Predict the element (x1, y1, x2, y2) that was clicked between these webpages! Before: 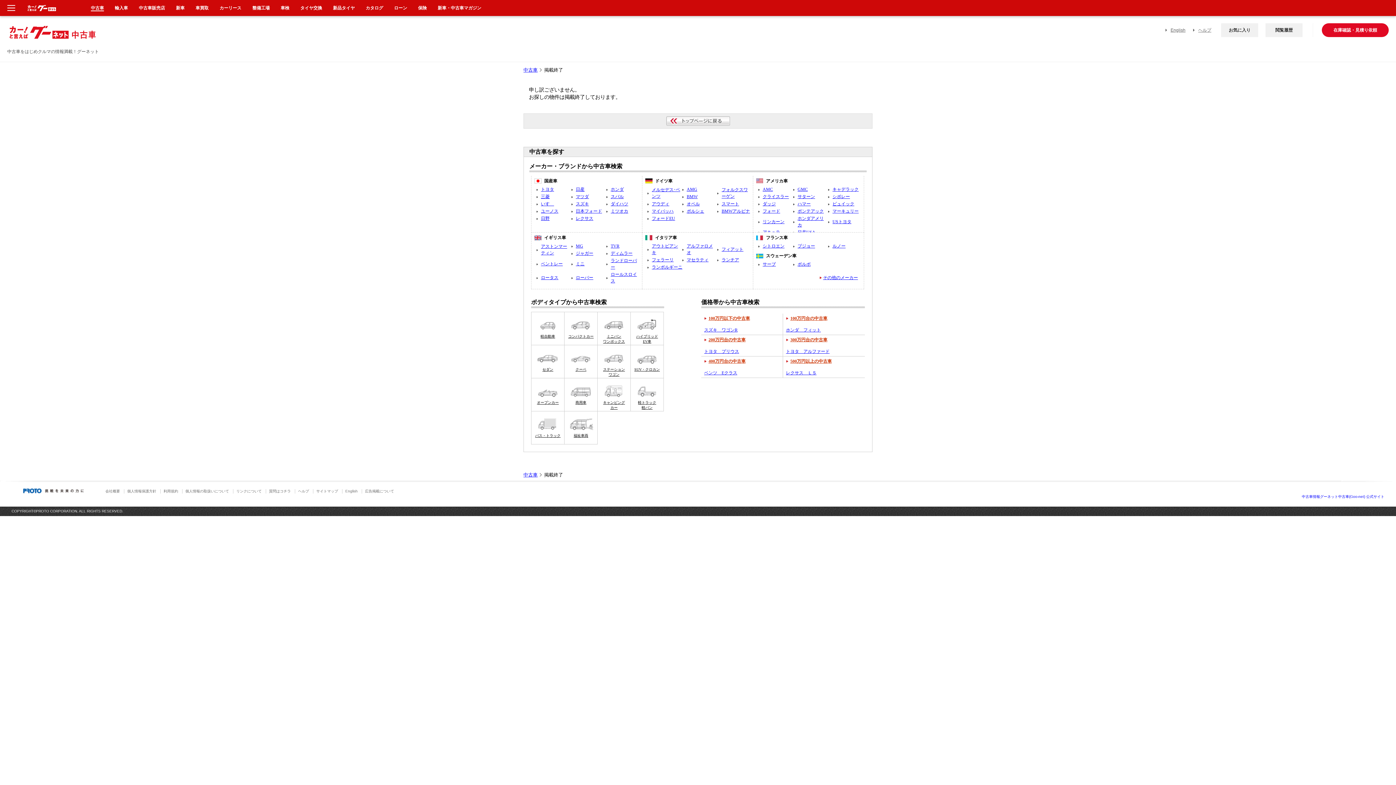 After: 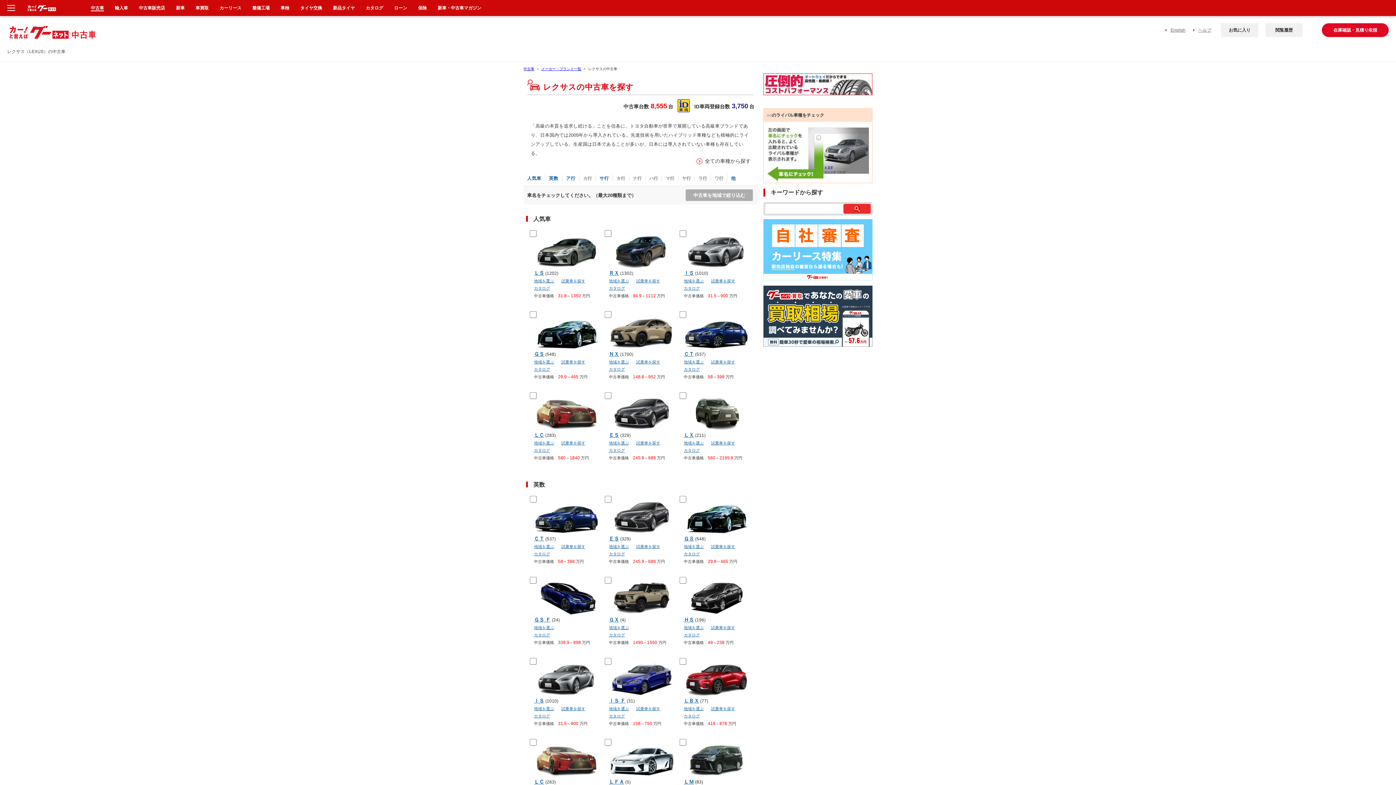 Action: bbox: (576, 216, 593, 221) label: レクサス